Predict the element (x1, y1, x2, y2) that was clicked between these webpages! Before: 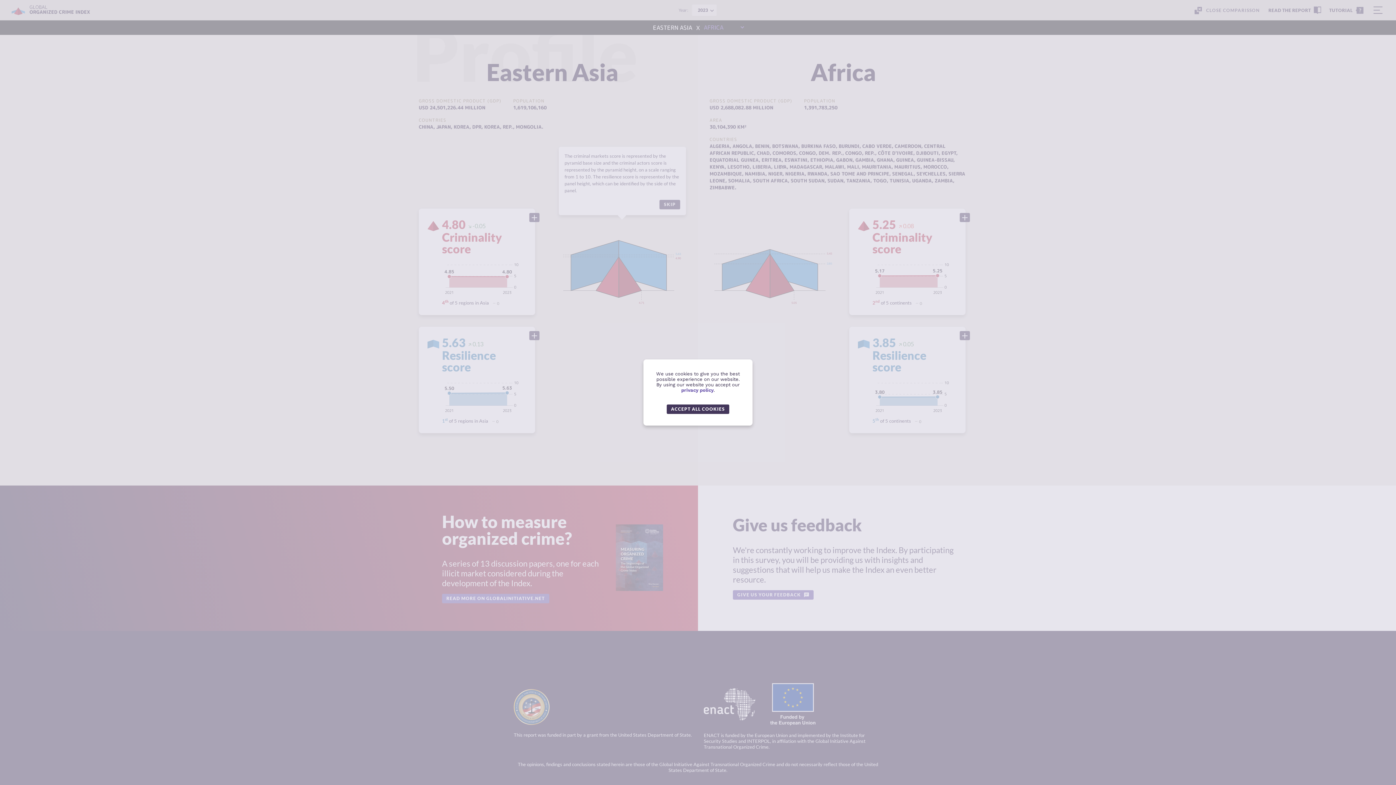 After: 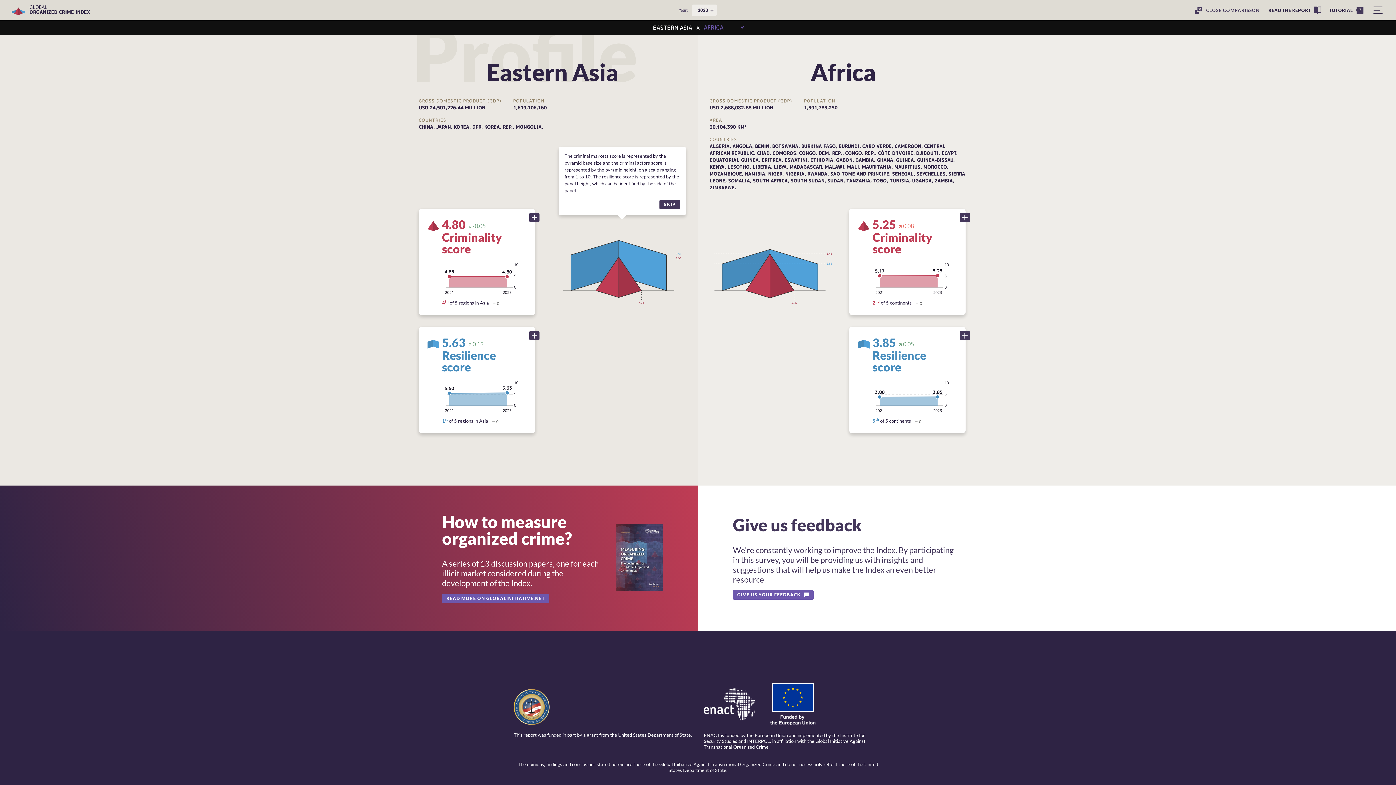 Action: label: ACCEPT ALL COOKIES bbox: (666, 404, 729, 414)